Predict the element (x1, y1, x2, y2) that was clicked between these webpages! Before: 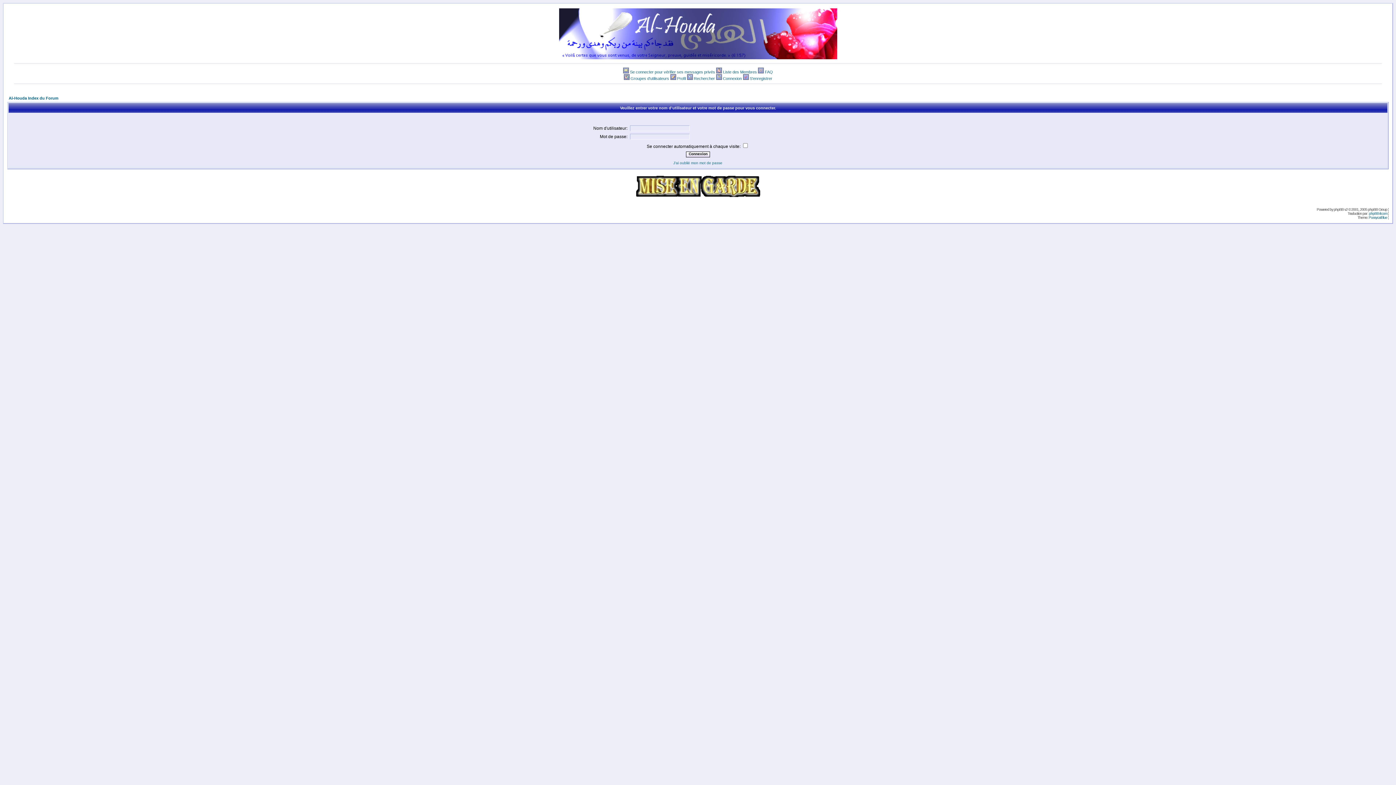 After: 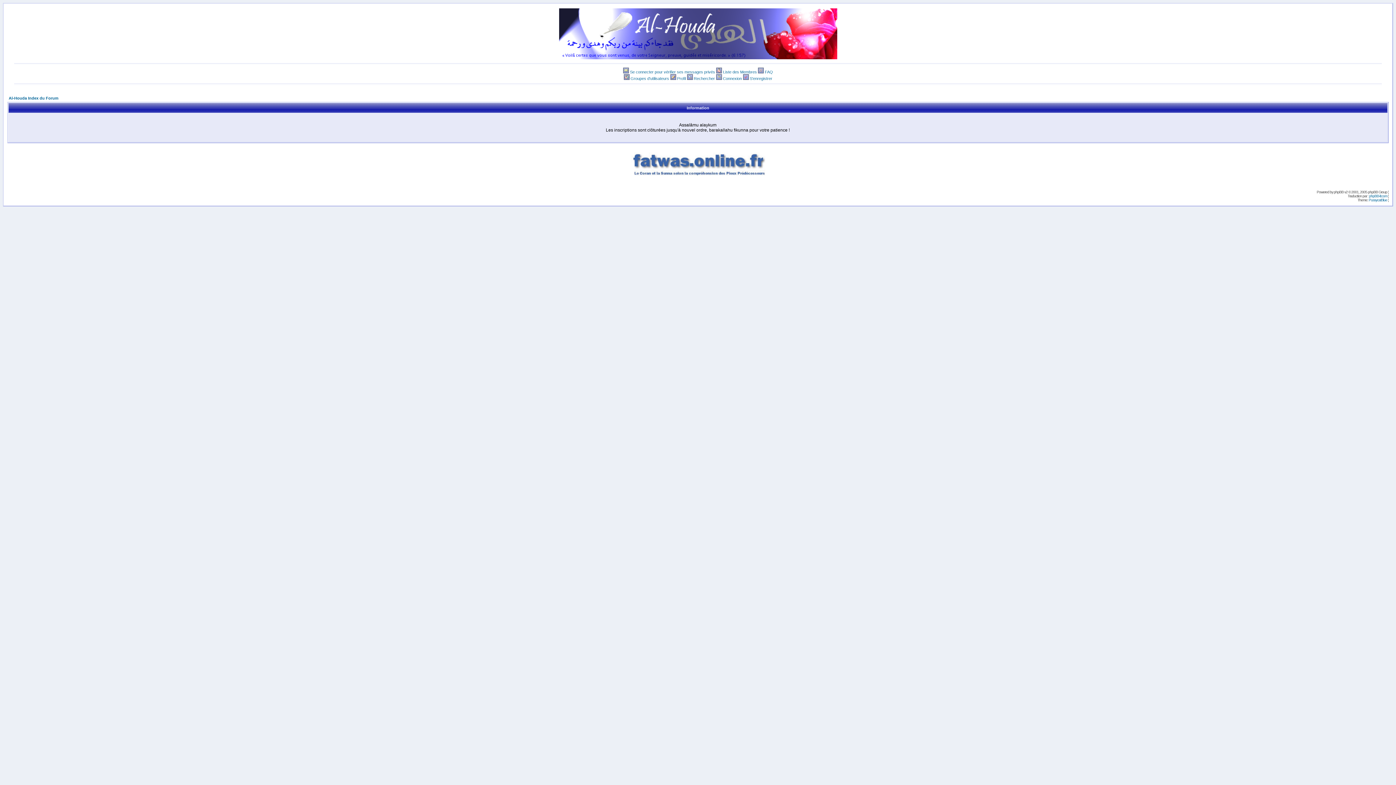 Action: bbox: (743, 76, 748, 80)